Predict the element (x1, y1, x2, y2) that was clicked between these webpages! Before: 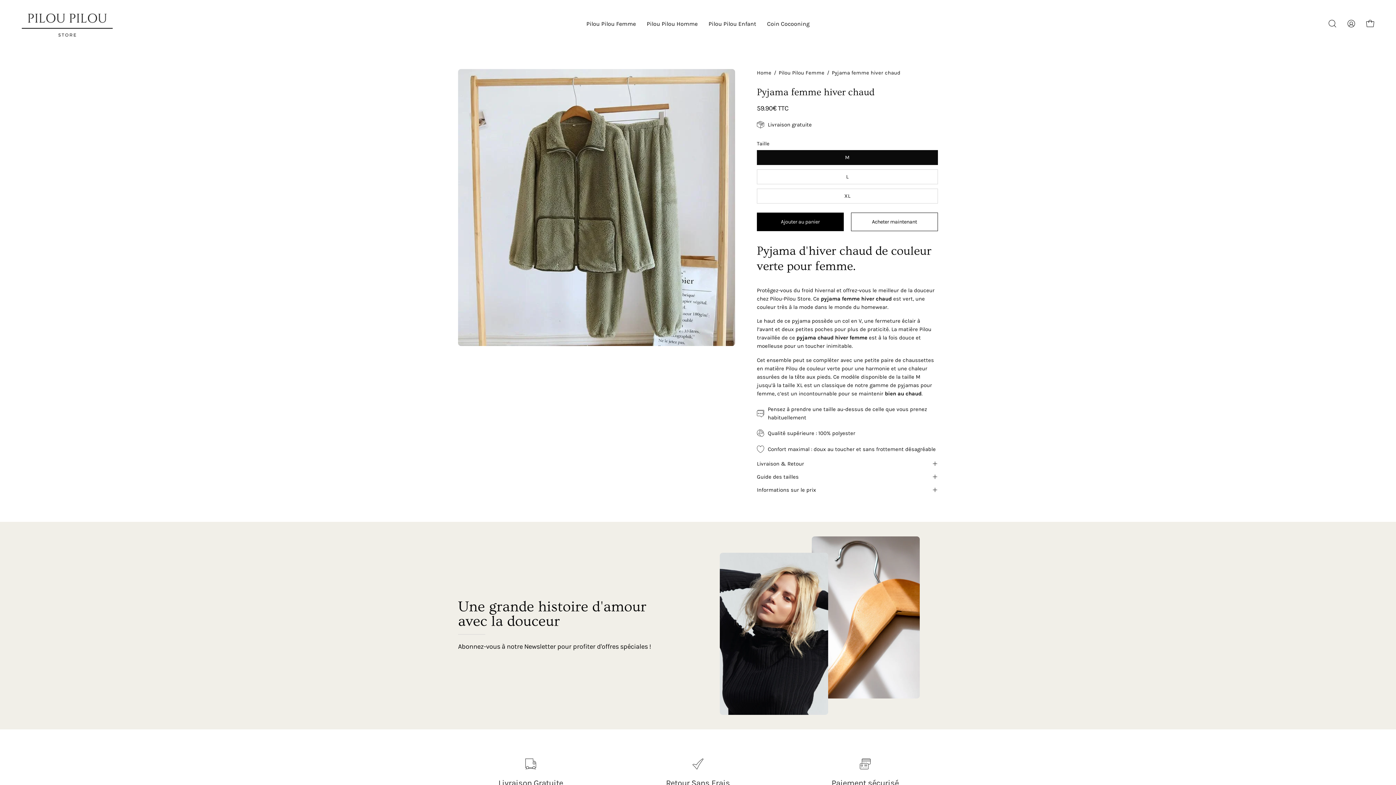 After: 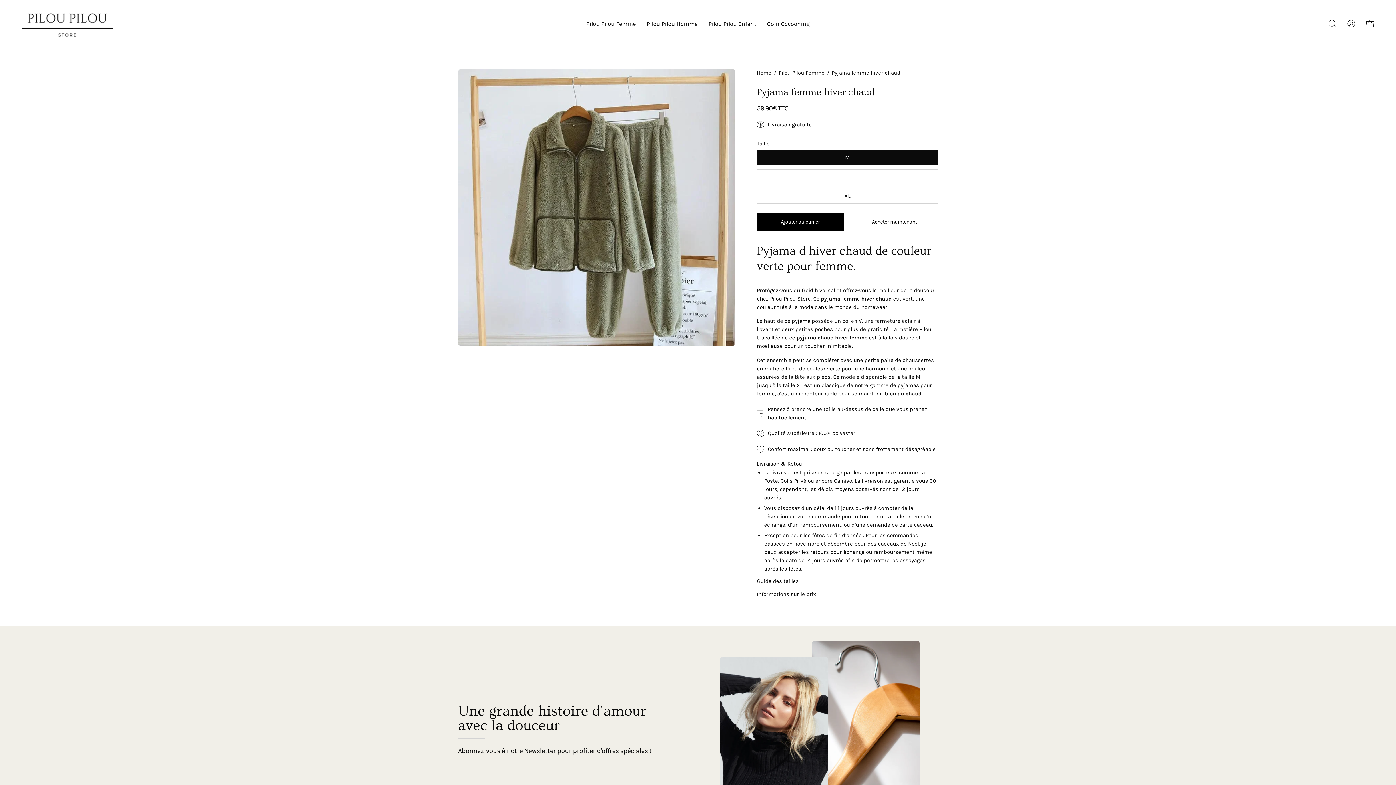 Action: label: Livraison & Retour bbox: (757, 461, 938, 474)